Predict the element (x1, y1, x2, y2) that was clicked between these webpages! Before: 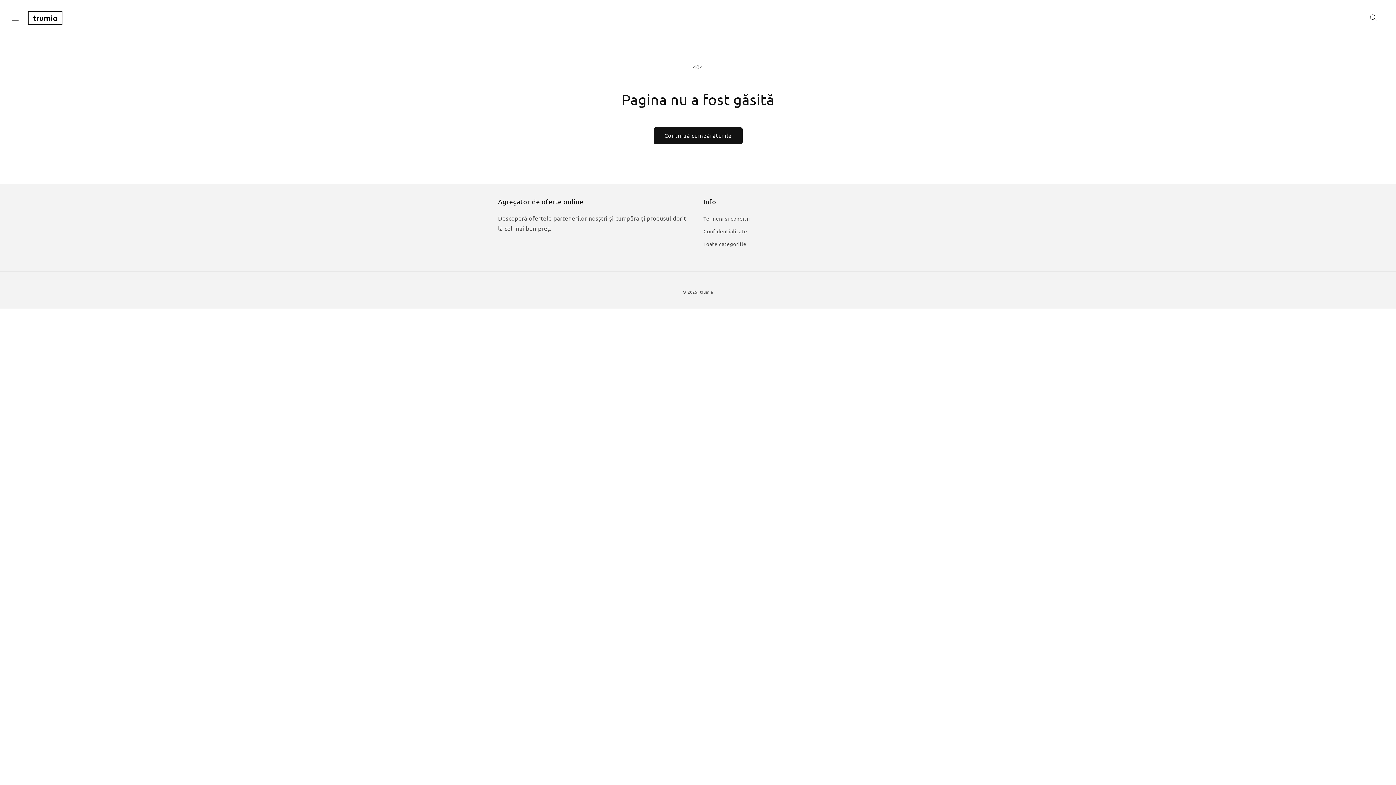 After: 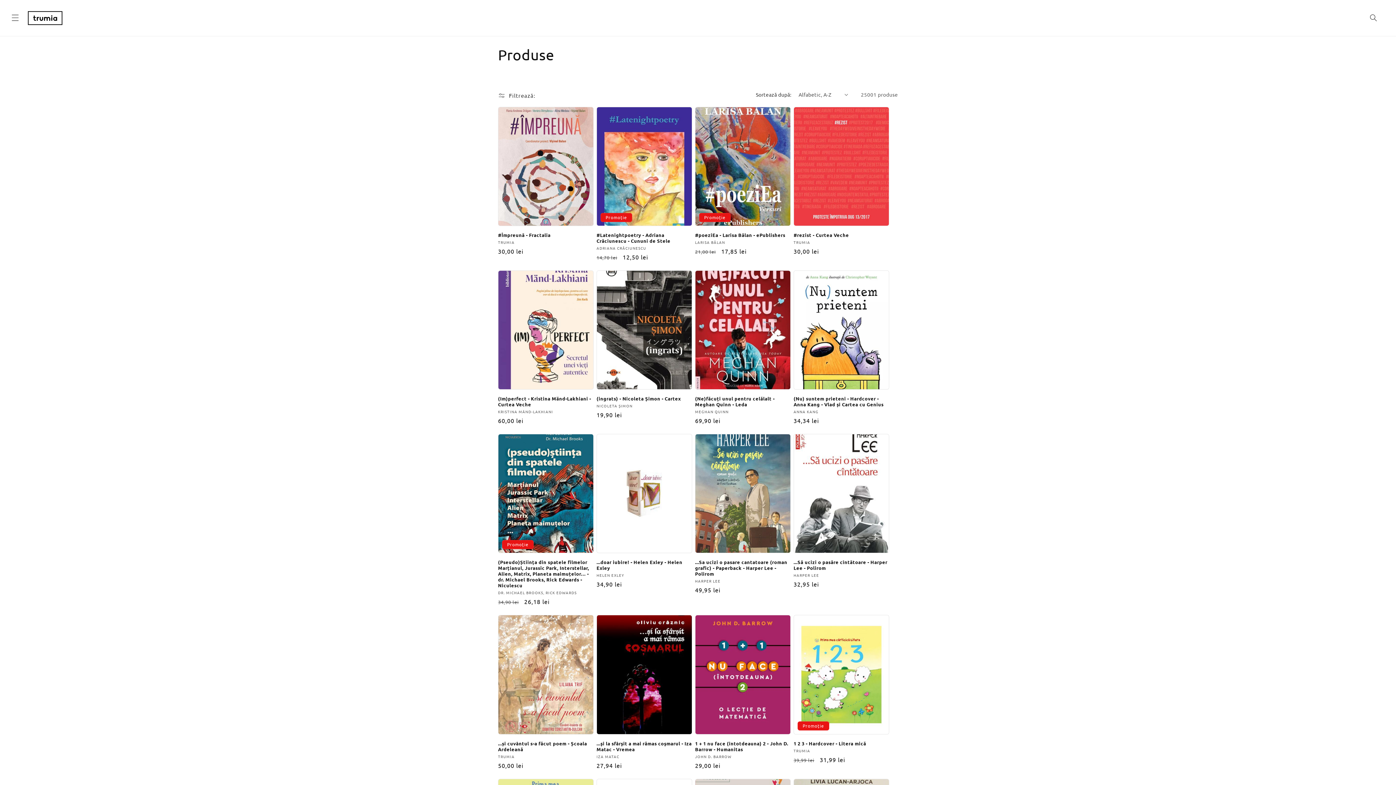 Action: bbox: (653, 127, 742, 144) label: Continuă cumpărăturile